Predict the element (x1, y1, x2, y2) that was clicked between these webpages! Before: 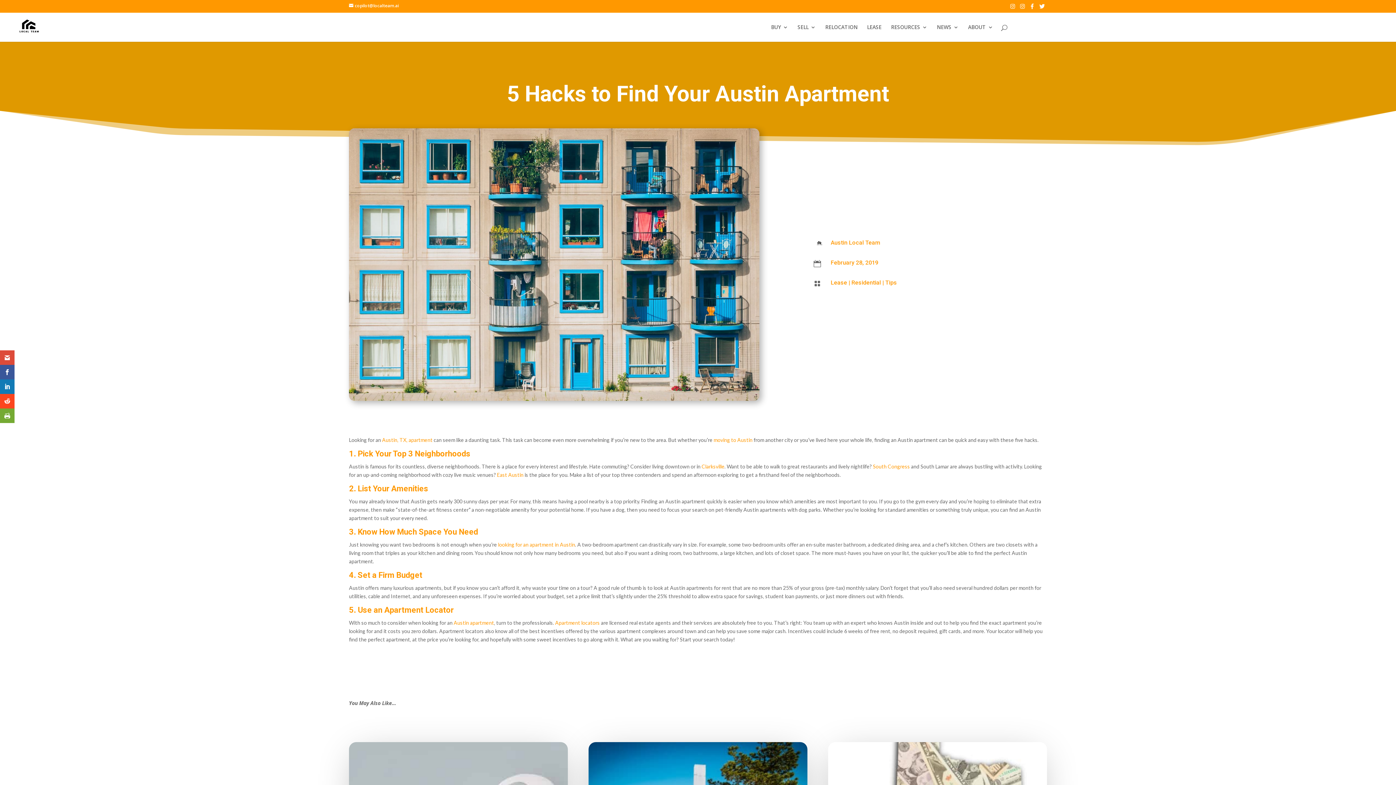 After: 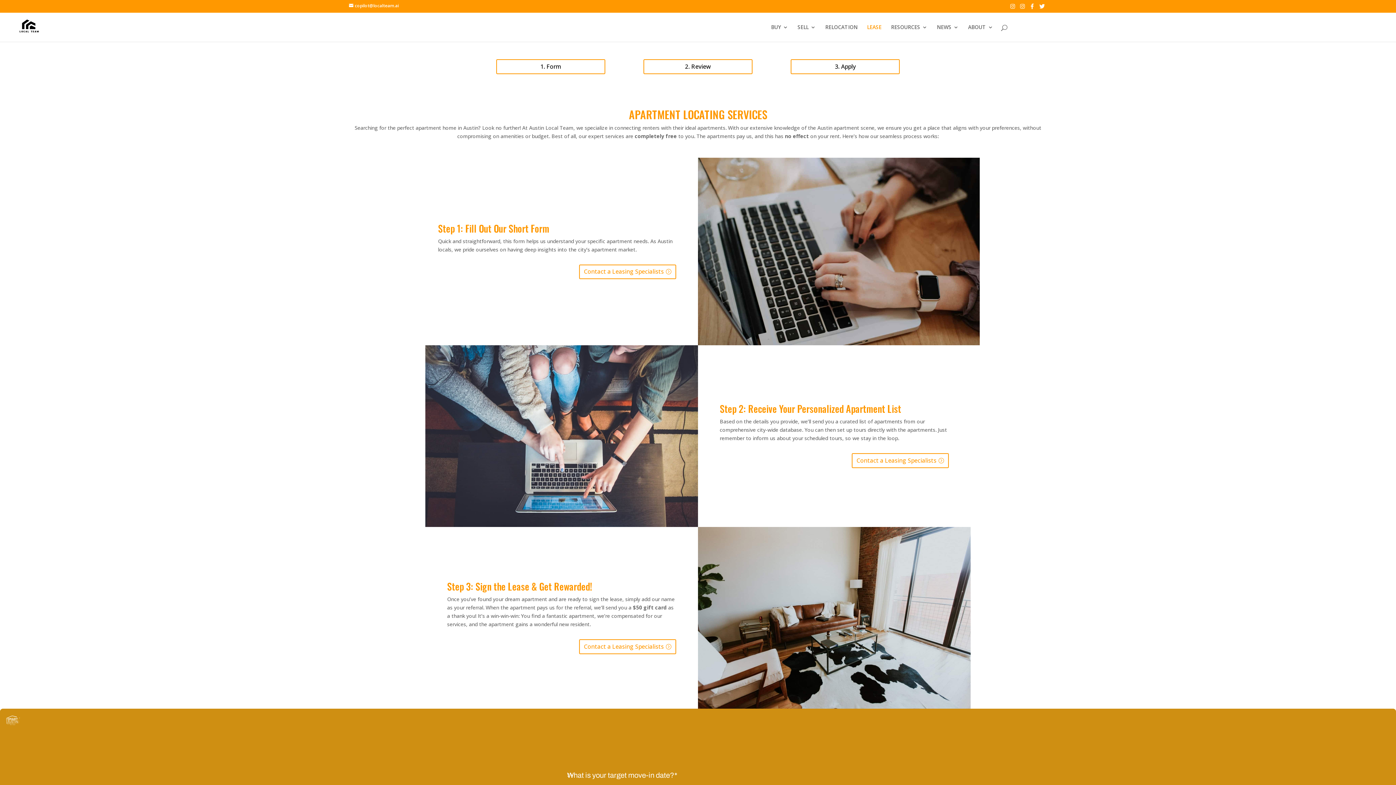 Action: label: LEASE bbox: (867, 24, 881, 41)